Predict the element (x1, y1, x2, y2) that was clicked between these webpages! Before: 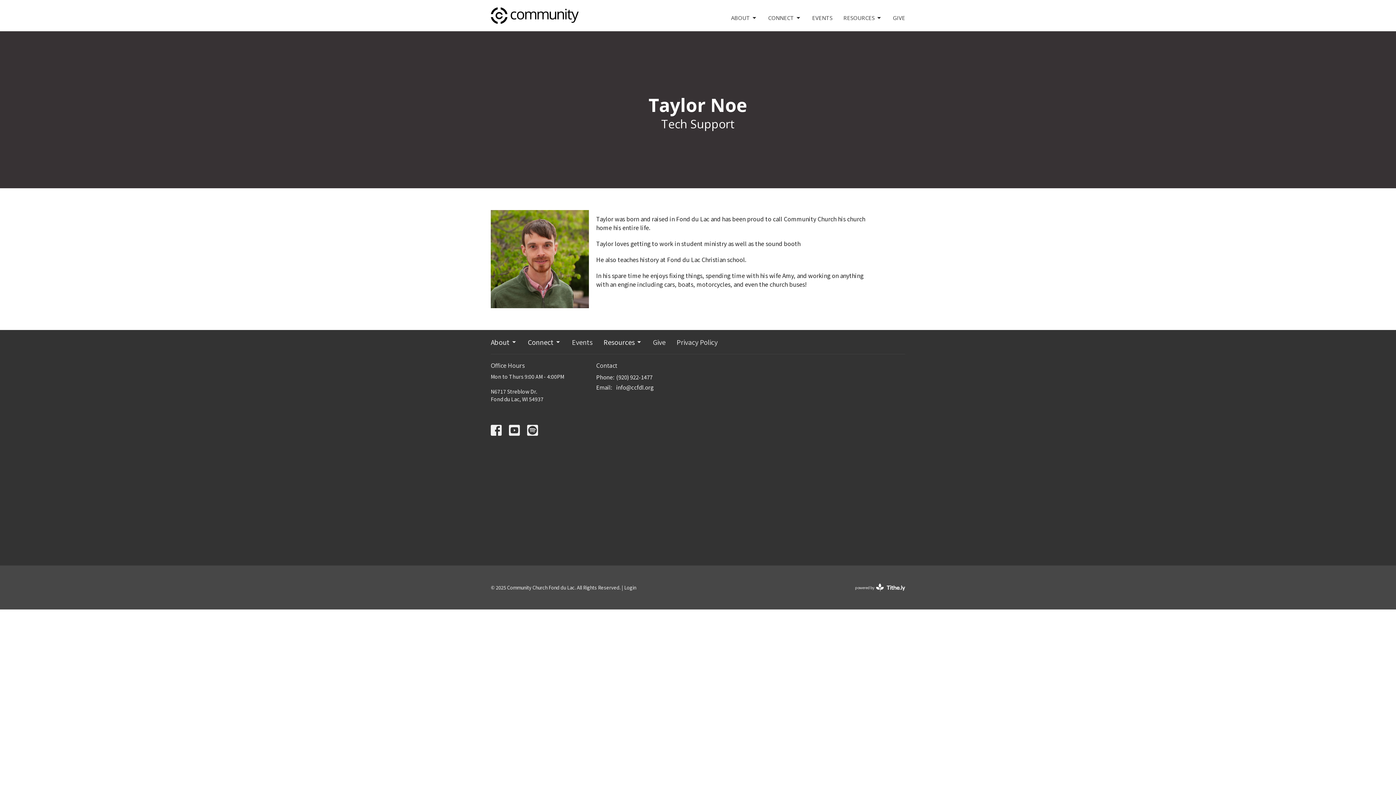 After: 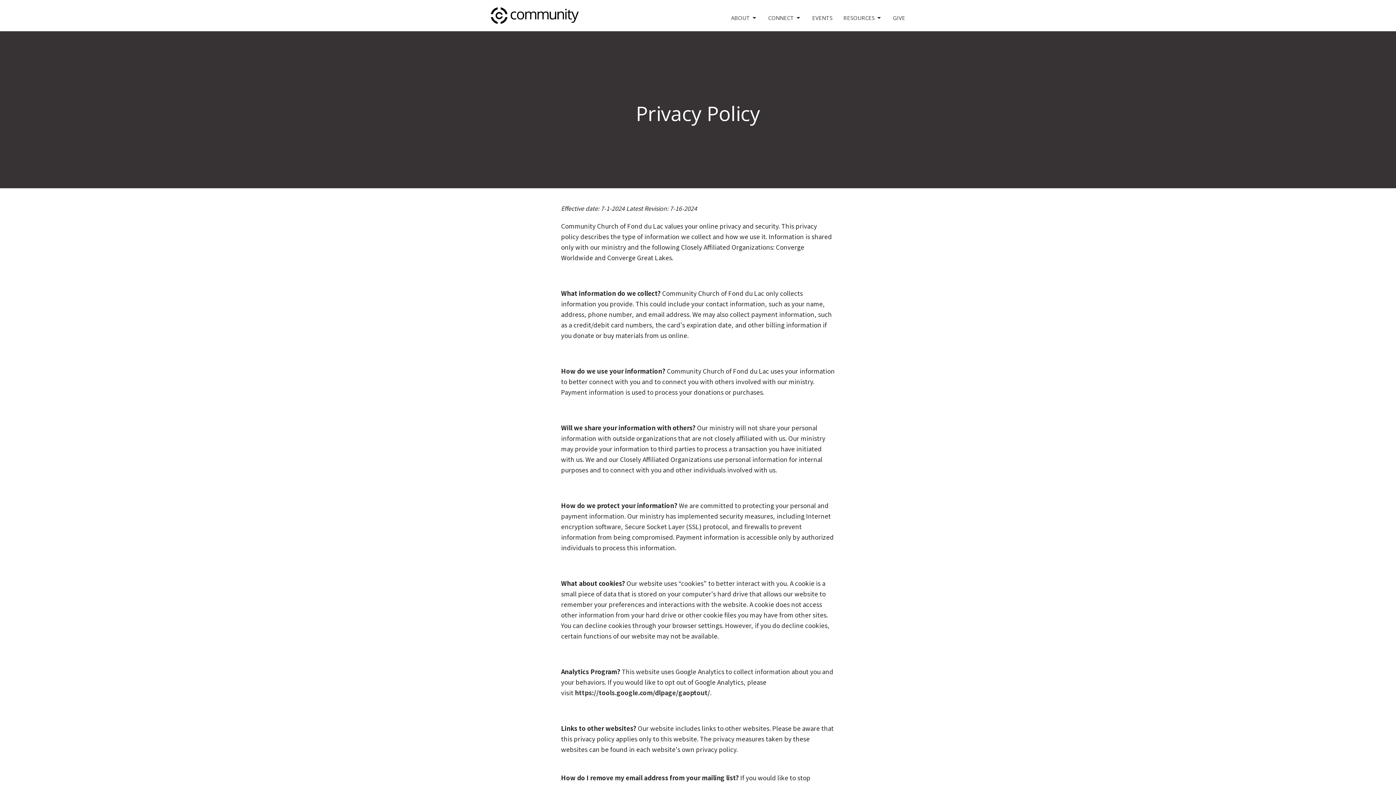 Action: label: Privacy Policy bbox: (676, 337, 717, 347)